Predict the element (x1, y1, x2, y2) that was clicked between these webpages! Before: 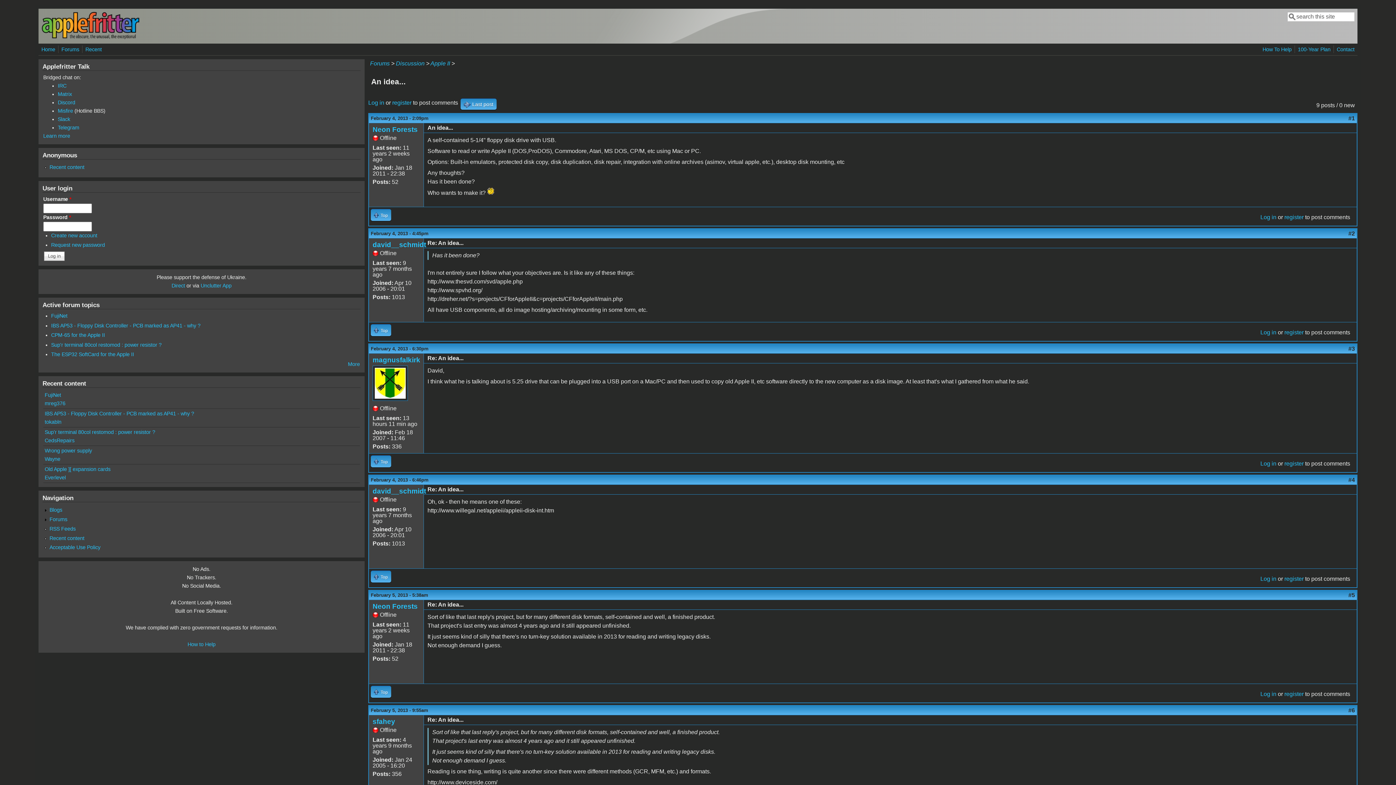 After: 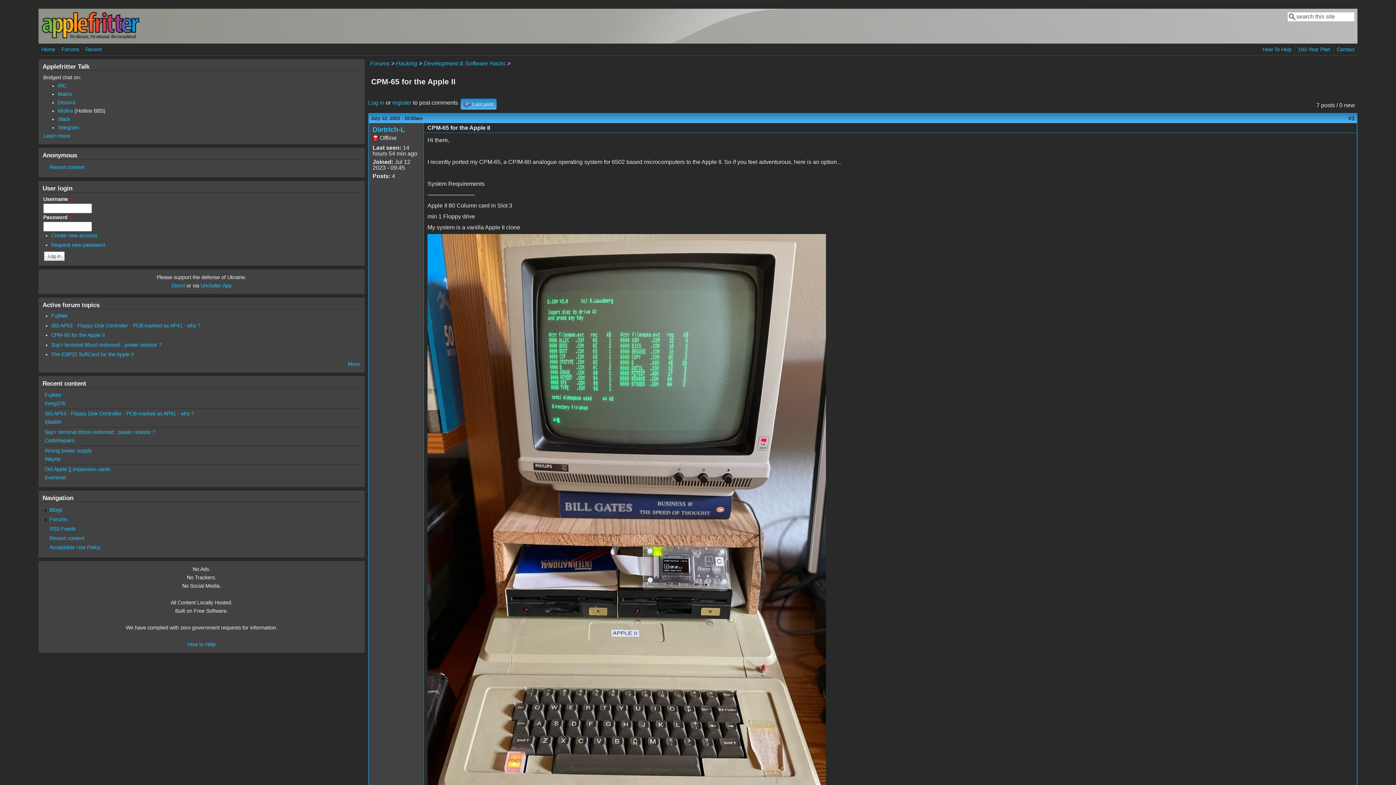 Action: bbox: (51, 332, 104, 338) label: CPM-65 for the Apple II